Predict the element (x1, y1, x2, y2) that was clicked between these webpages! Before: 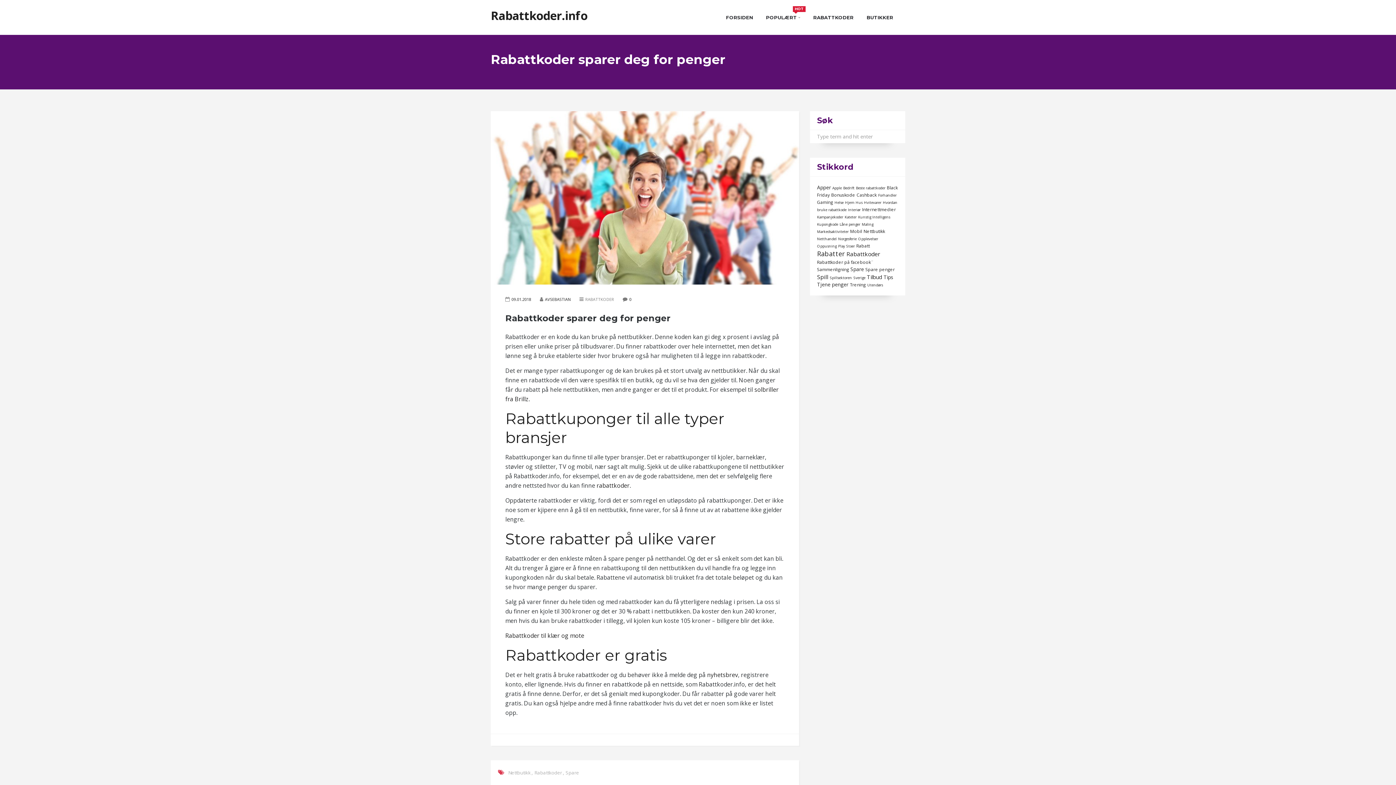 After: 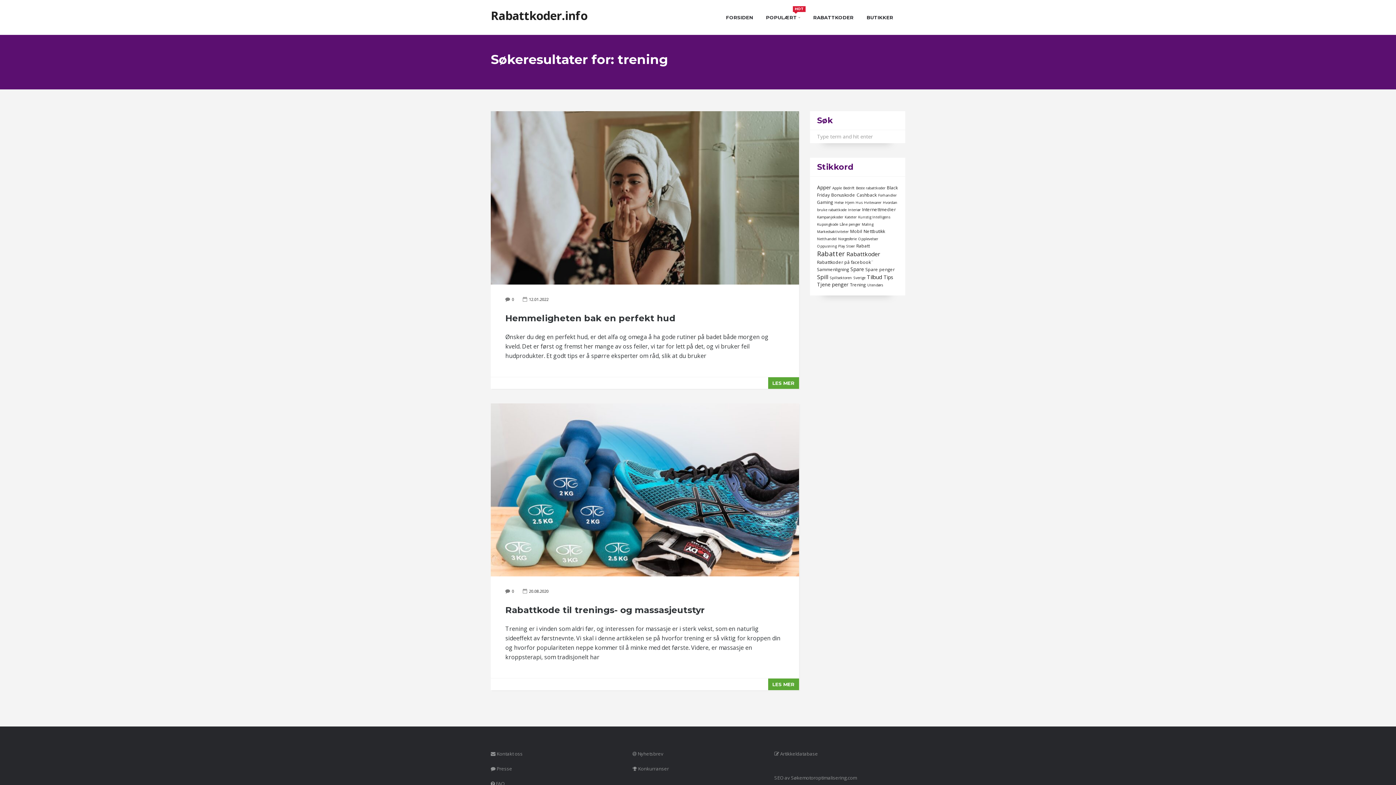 Action: bbox: (850, 281, 866, 288) label: Trening (2 elementer)